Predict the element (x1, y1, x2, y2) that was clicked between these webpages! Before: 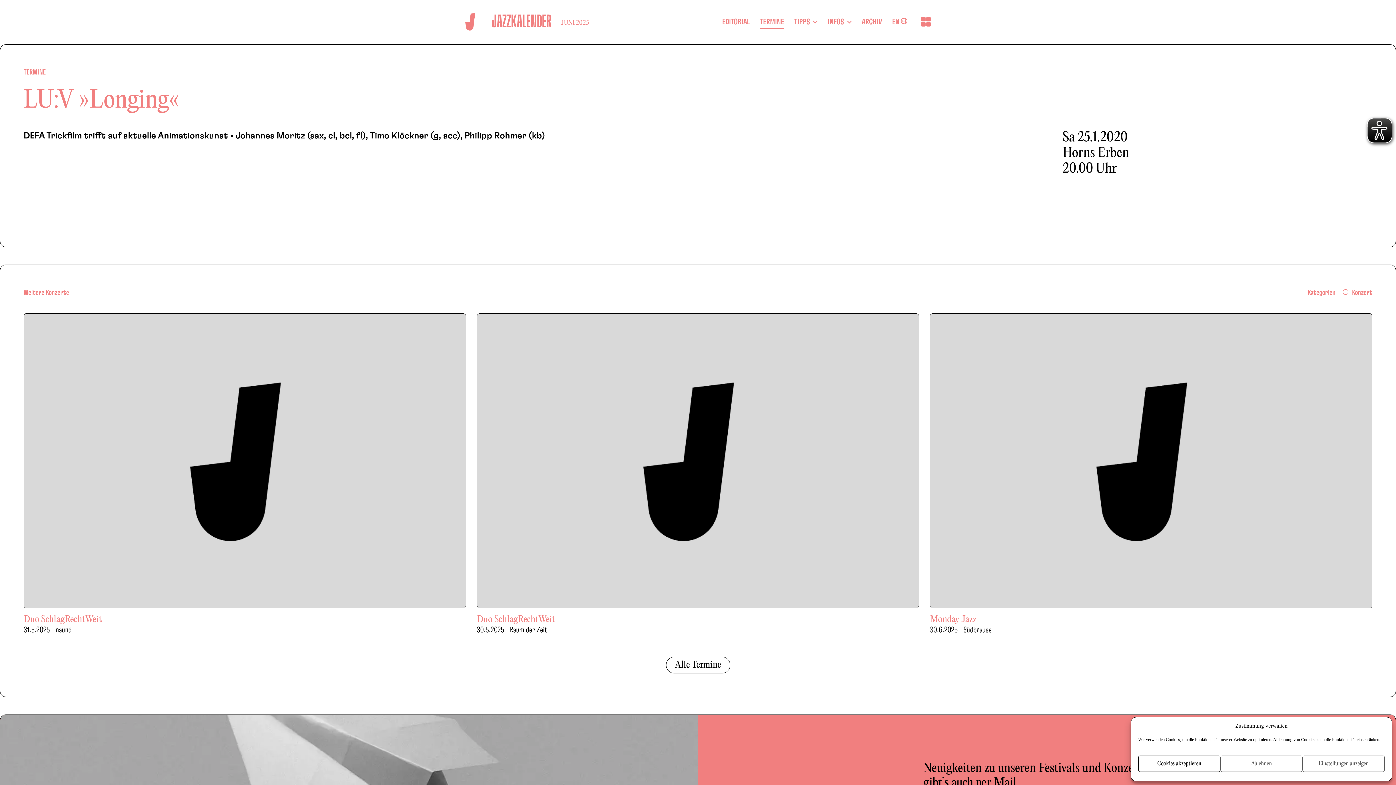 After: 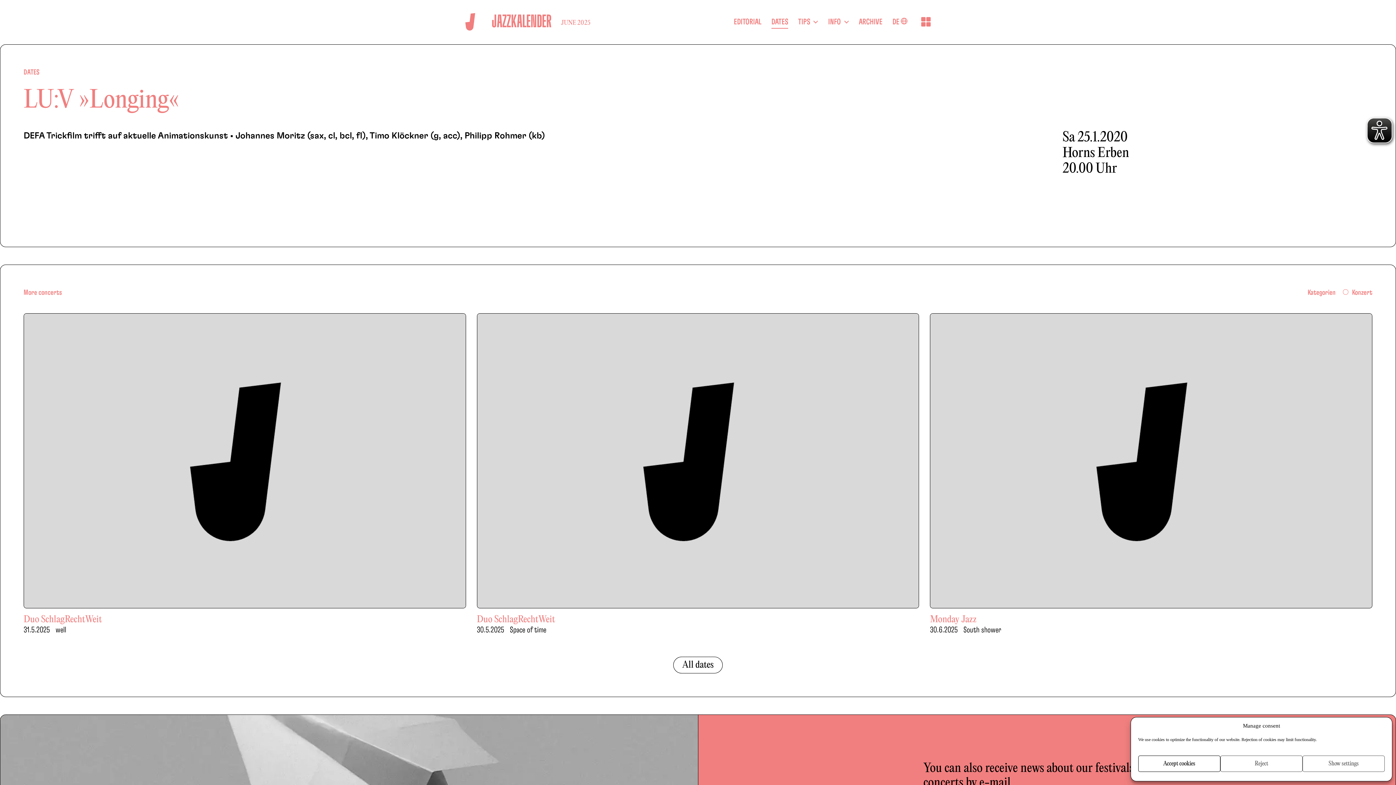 Action: label: EN  bbox: (892, 17, 907, 26)